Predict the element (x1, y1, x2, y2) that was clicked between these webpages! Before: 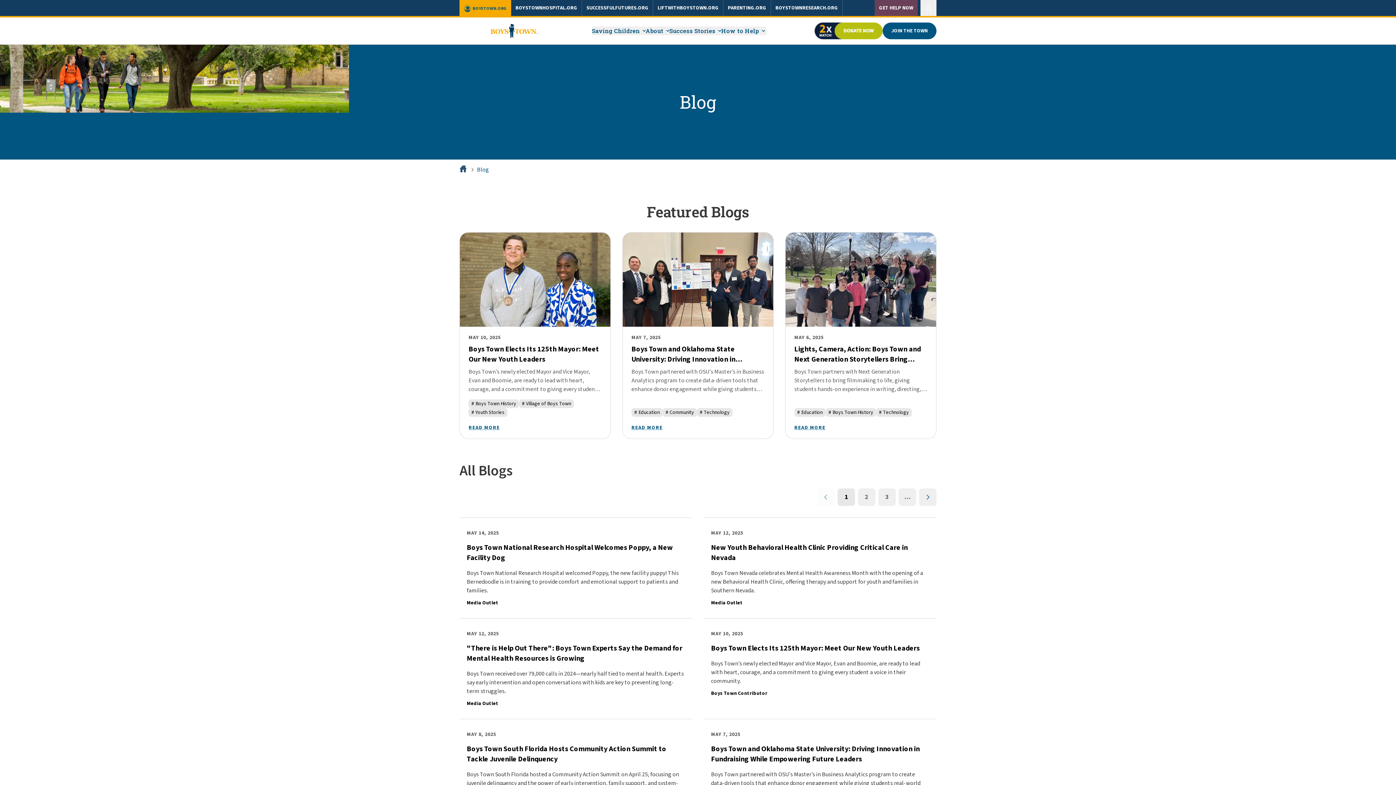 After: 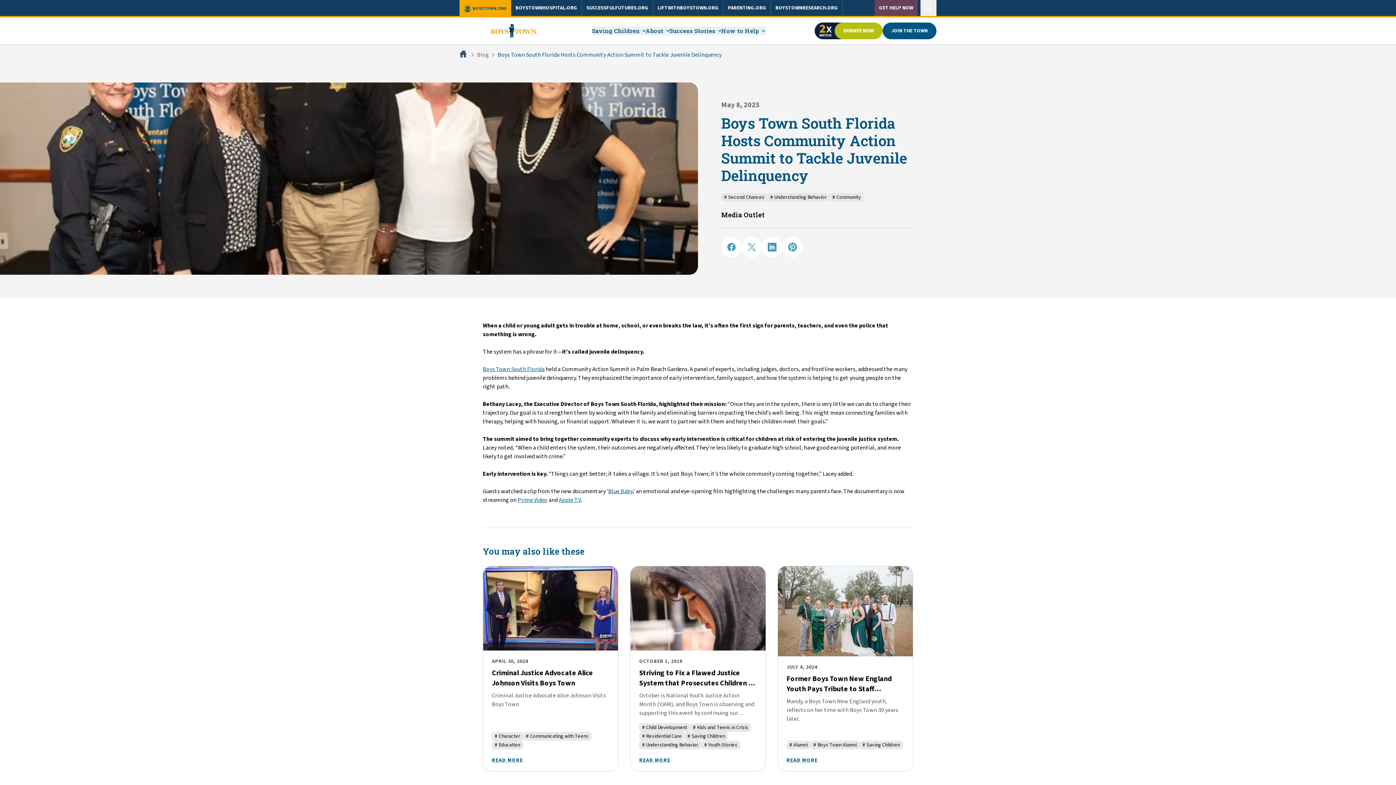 Action: bbox: (459, 719, 692, 819) label: MAY 8, 2025
Boys Town South Florida Hosts Community Action Summit to Tackle Juvenile Delinquency
Boys Town South Florida hosted a Community Action Summit on April 25, focusing on juvenile delinquency and the power of early intervention, family support, and system-wide solutions.
Media Outlet